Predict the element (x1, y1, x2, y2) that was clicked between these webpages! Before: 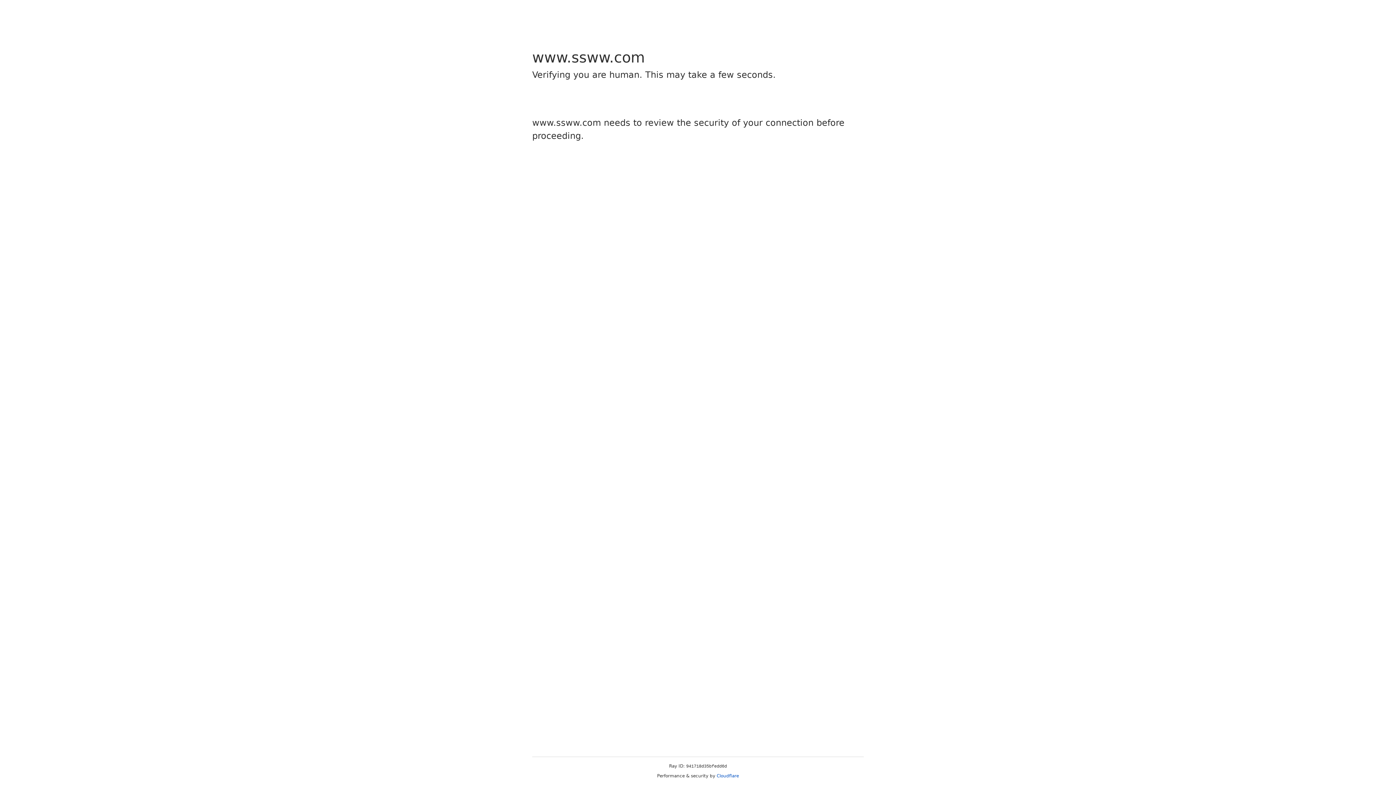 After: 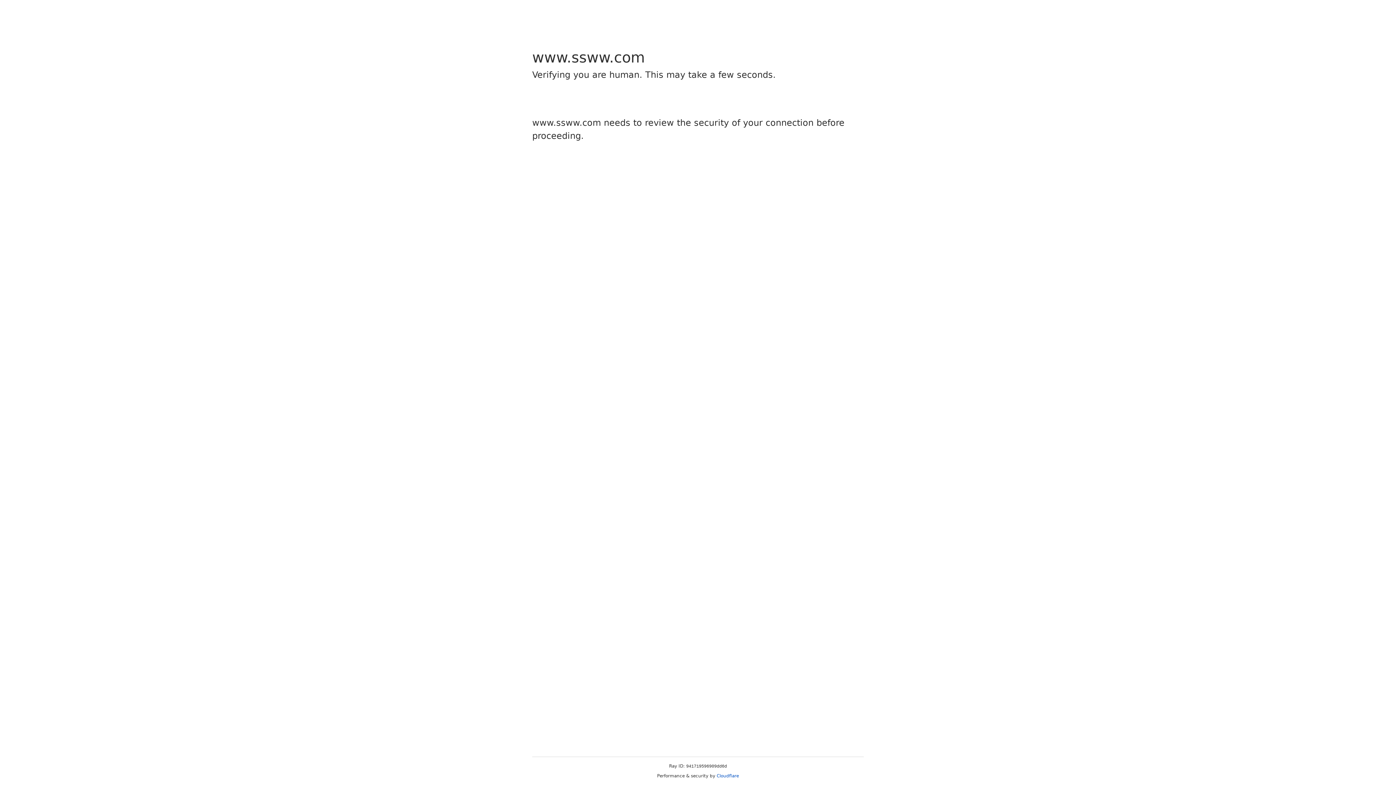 Action: bbox: (716, 773, 739, 778) label: Cloudflare